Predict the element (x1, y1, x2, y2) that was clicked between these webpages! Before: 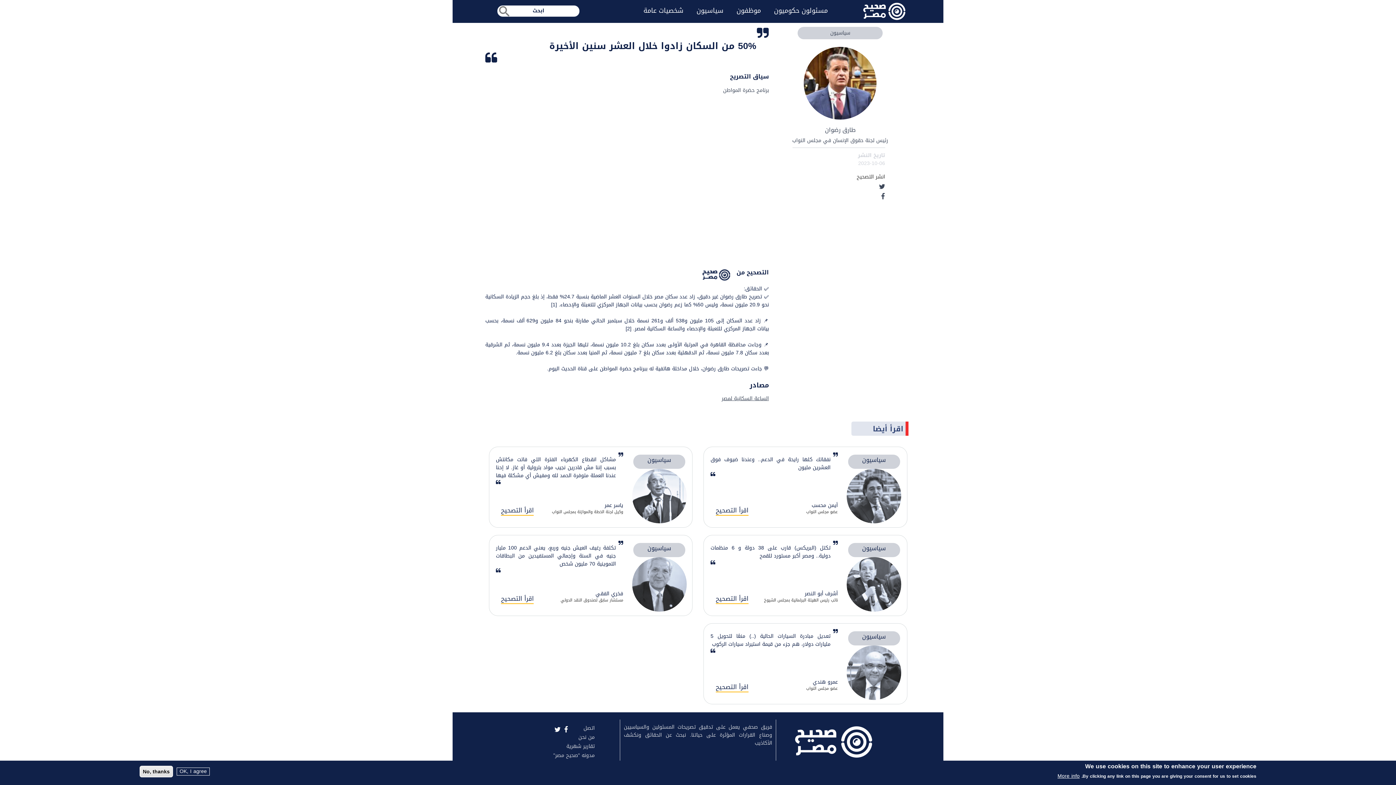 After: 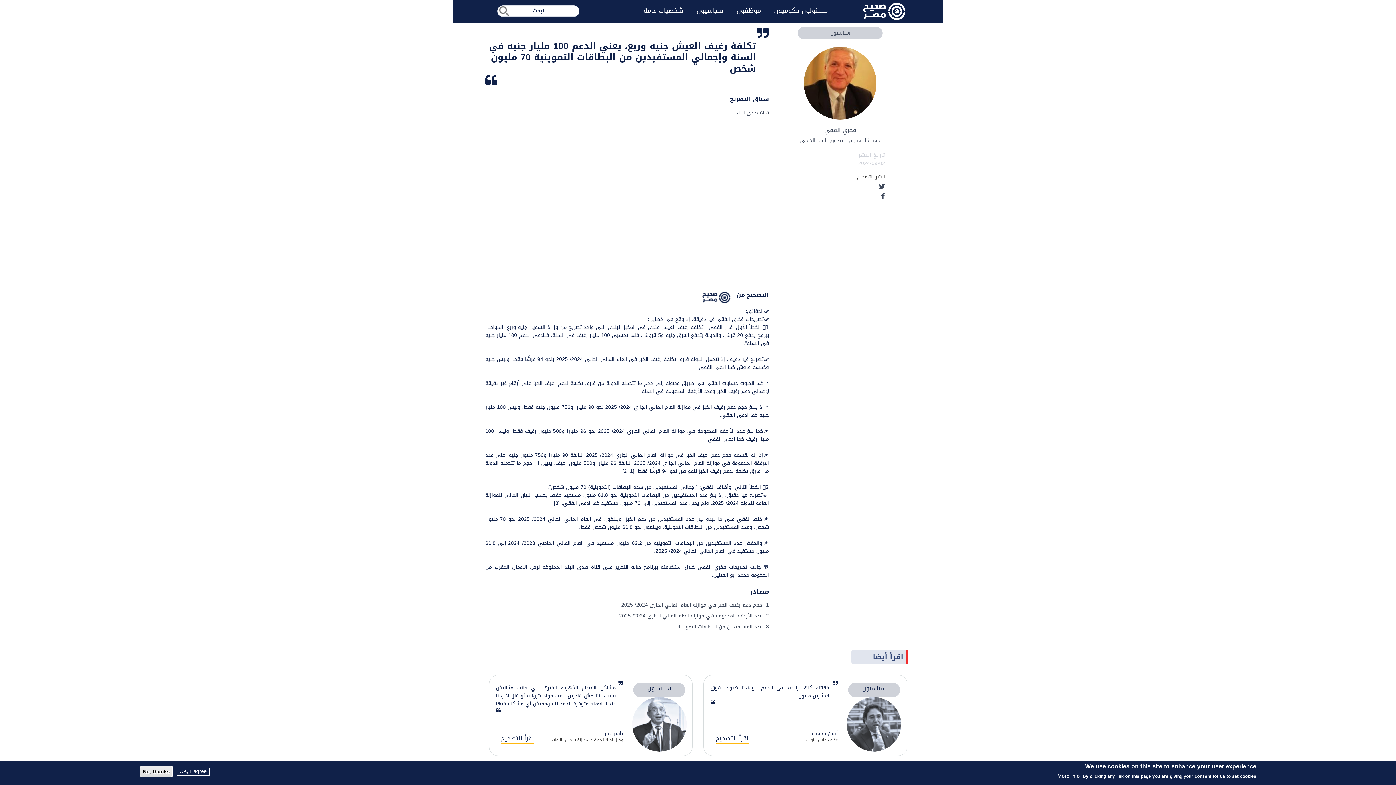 Action: label: اقرأ التصحيح bbox: (501, 593, 533, 604)